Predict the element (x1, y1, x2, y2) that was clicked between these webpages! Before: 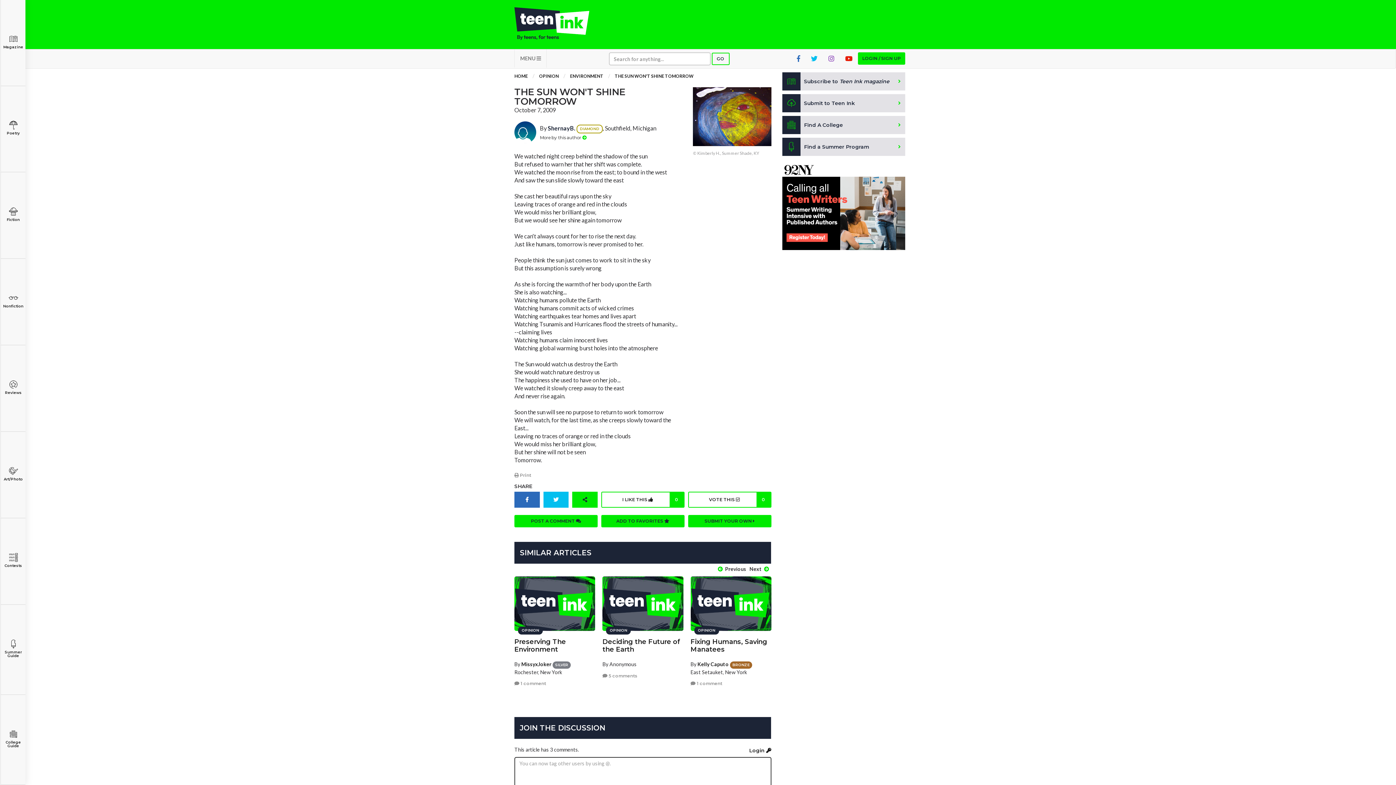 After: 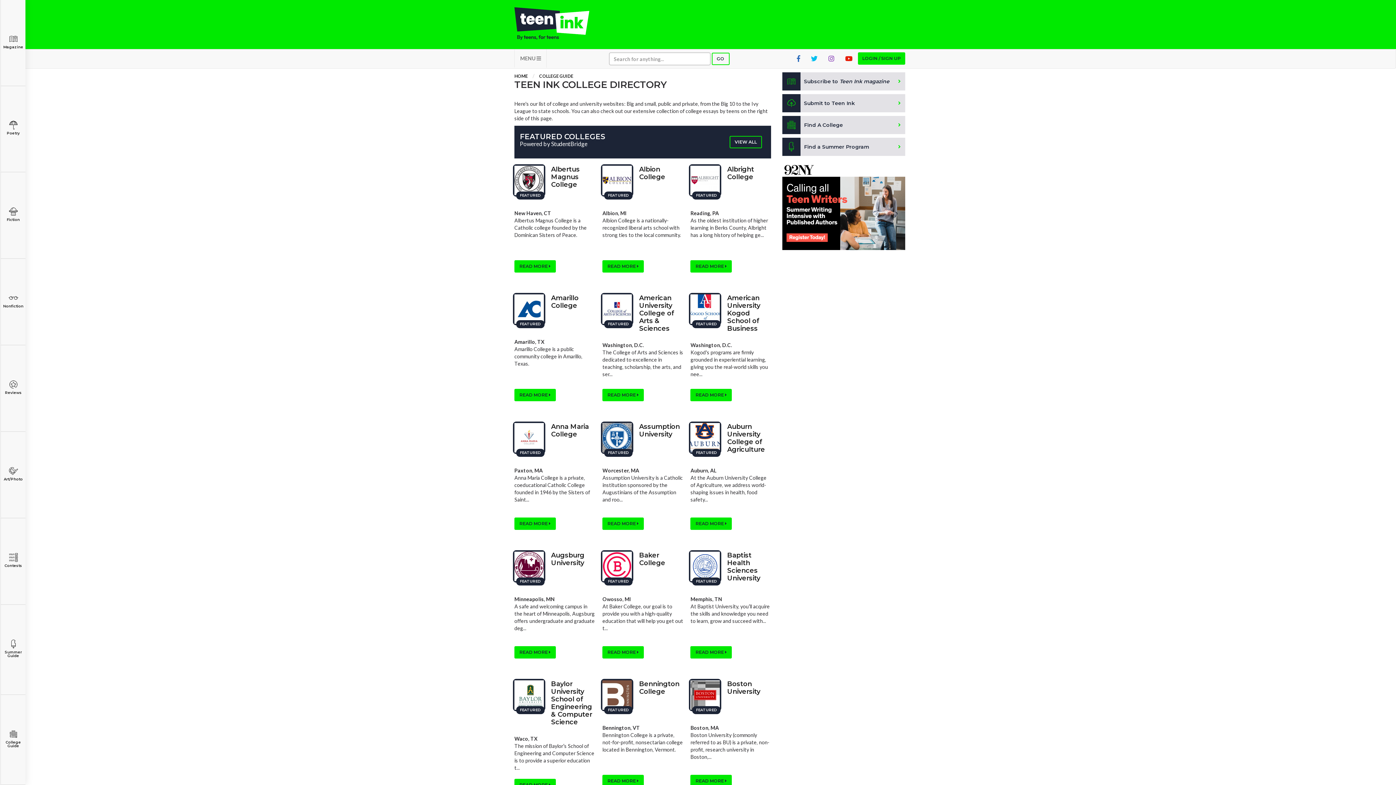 Action: bbox: (782, 116, 905, 134) label: Find A College